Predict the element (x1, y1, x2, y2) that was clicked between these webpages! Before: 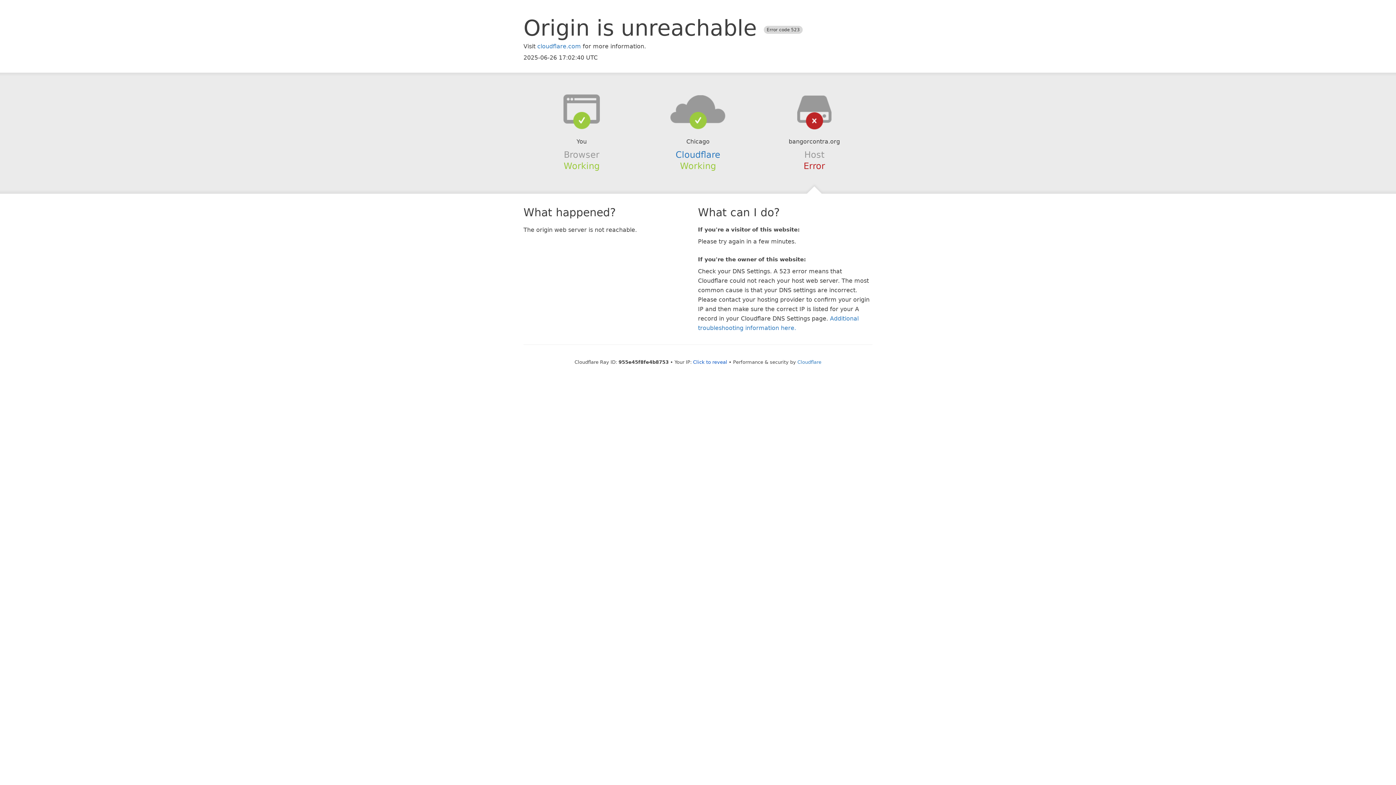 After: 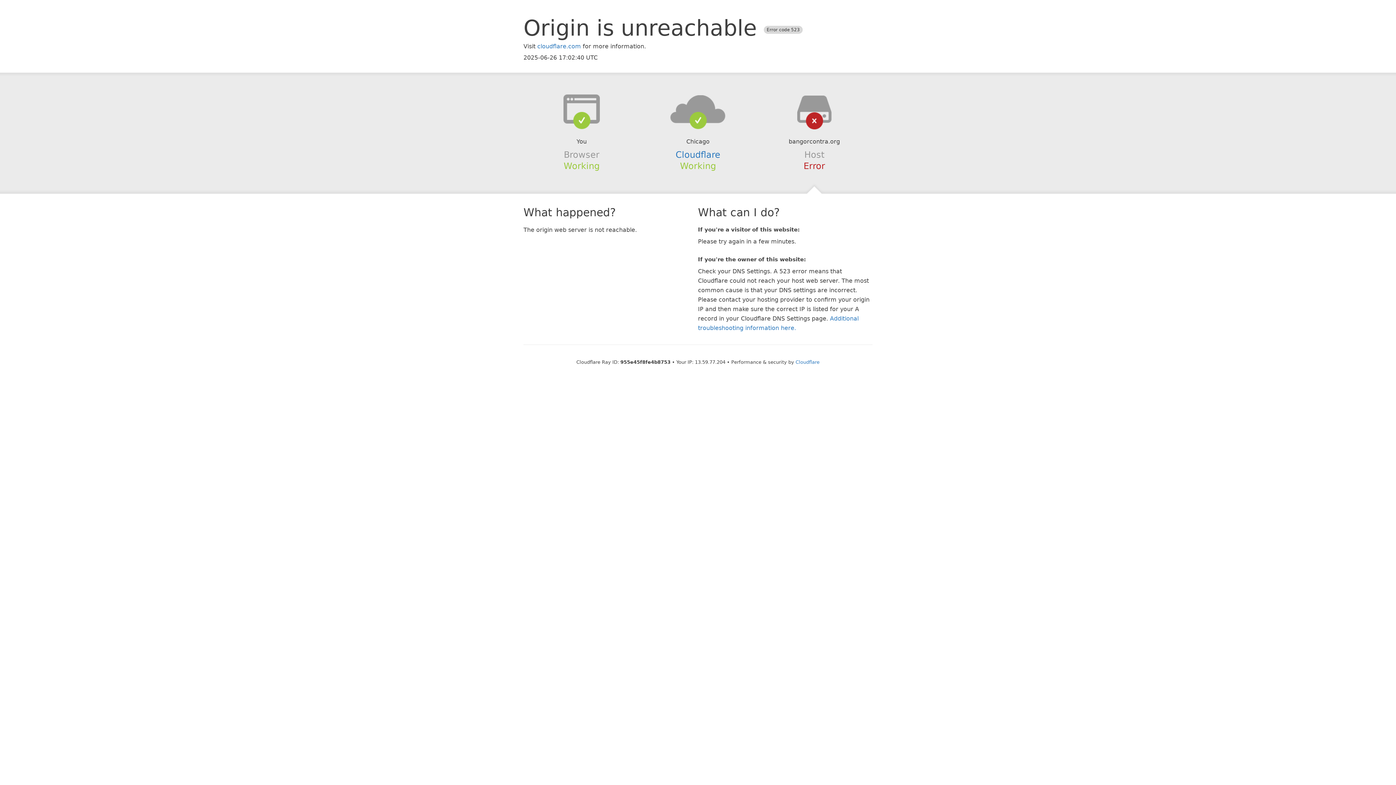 Action: bbox: (693, 359, 727, 364) label: Click to reveal